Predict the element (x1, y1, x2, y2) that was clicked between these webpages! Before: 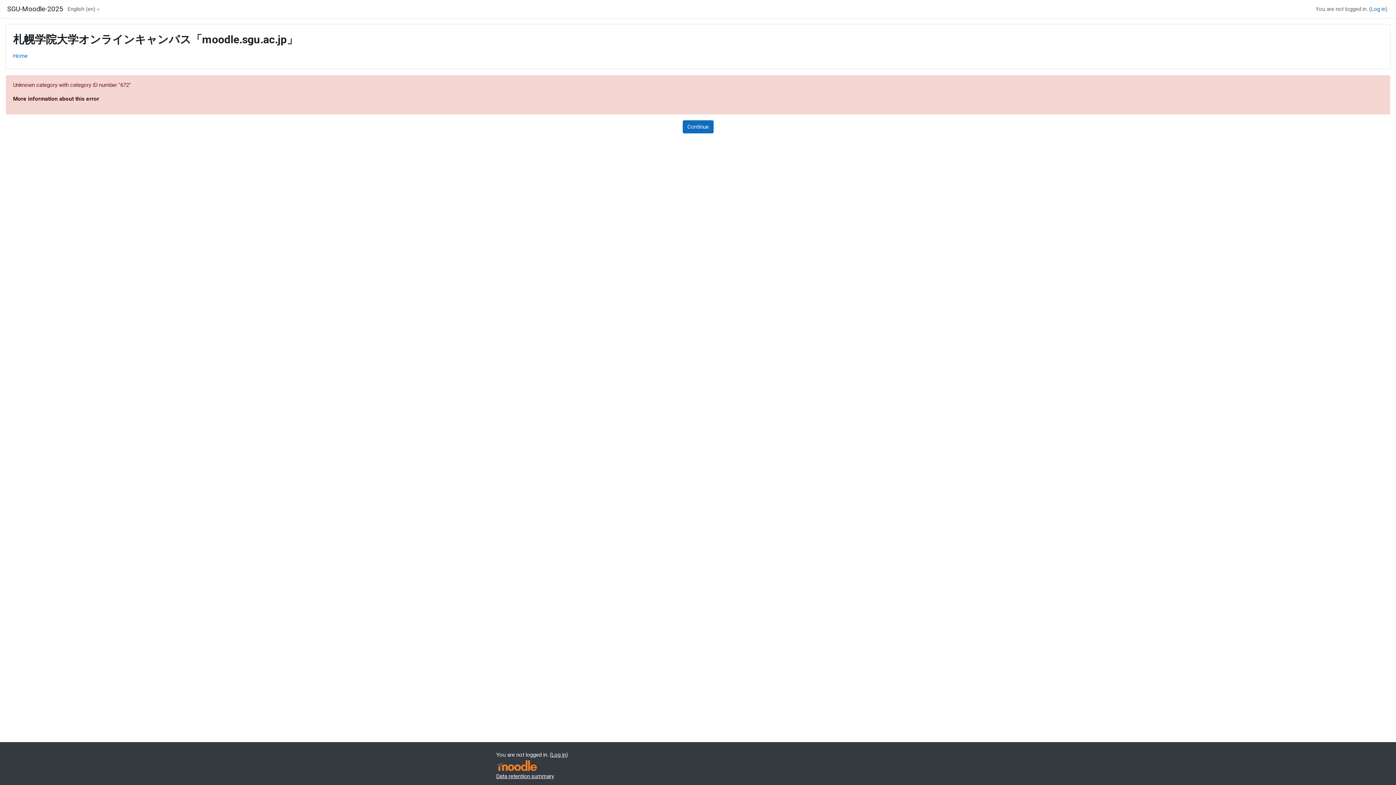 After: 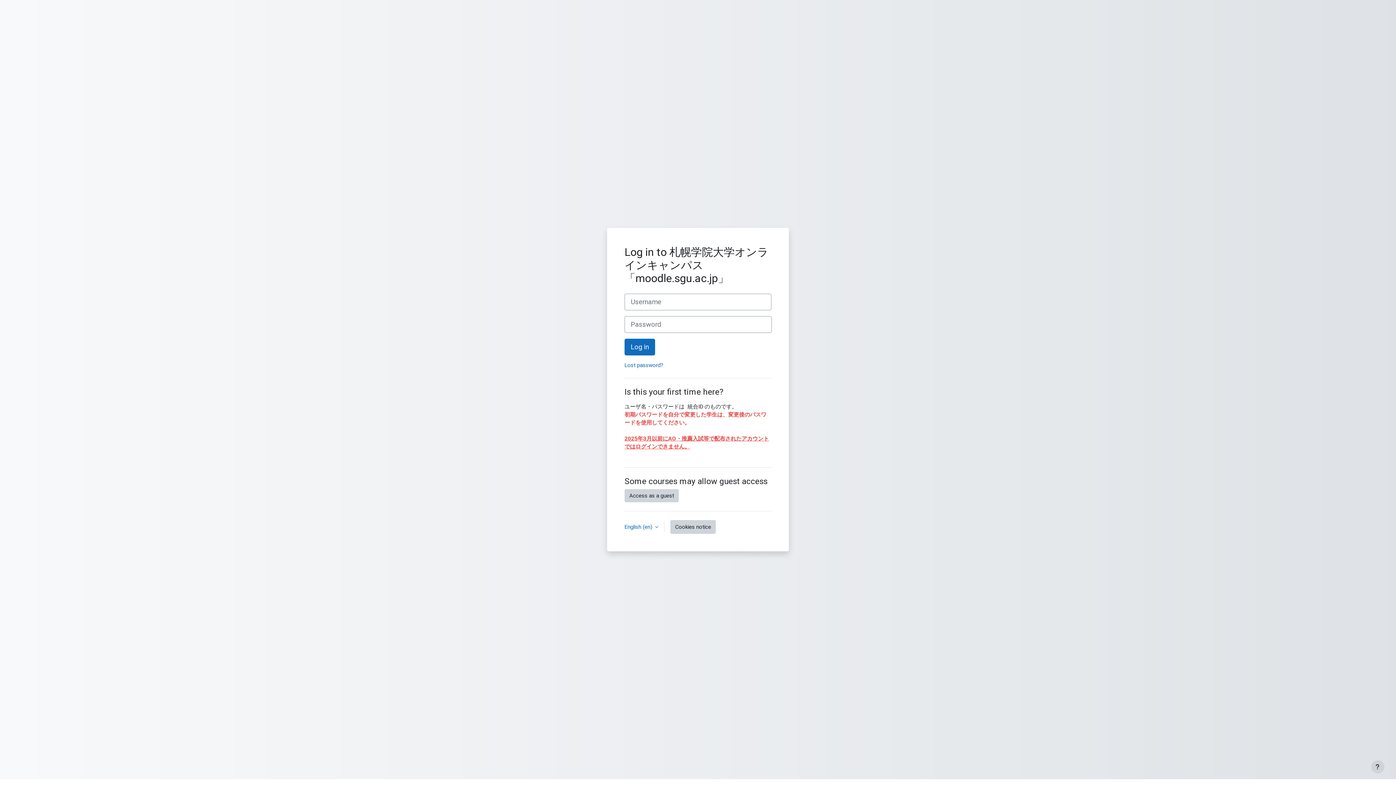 Action: bbox: (551, 750, 566, 760) label: Log in